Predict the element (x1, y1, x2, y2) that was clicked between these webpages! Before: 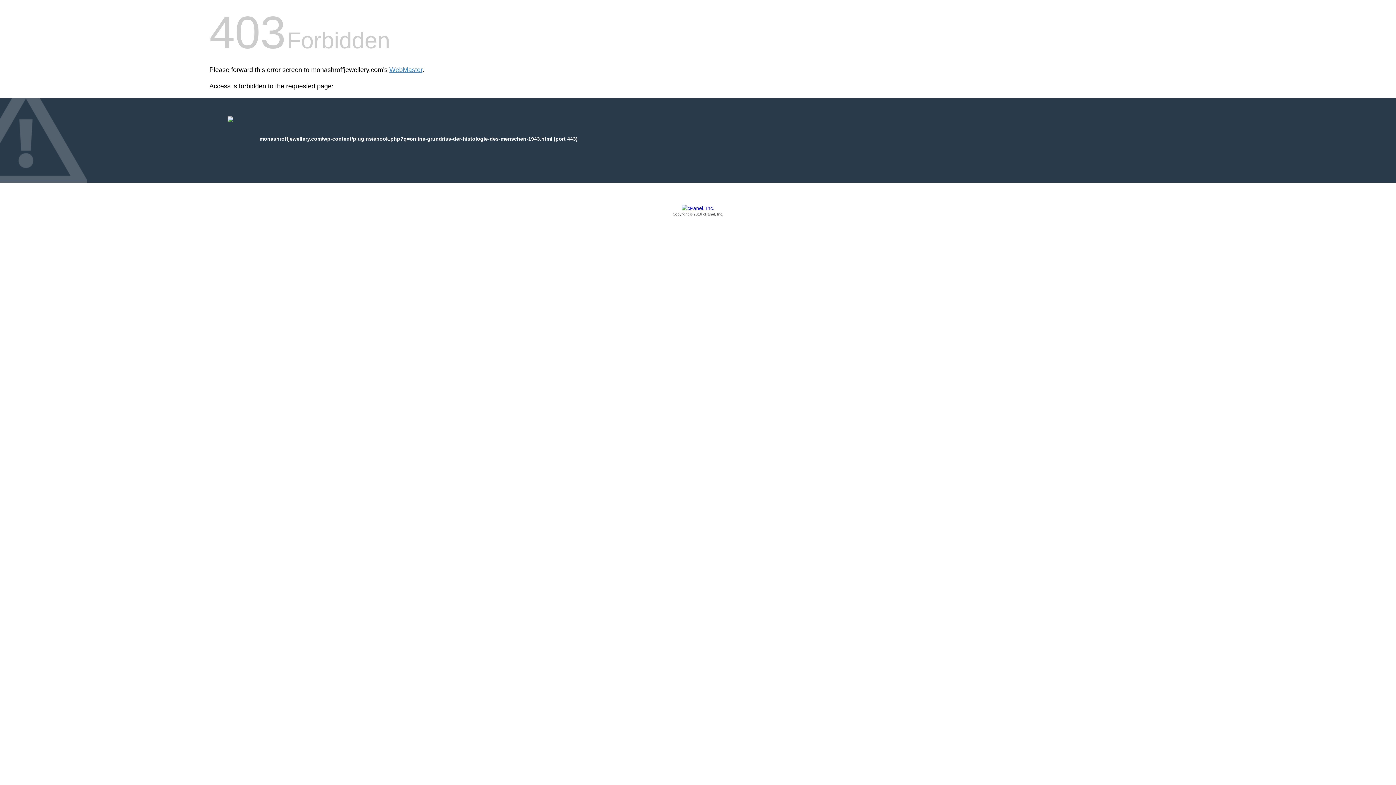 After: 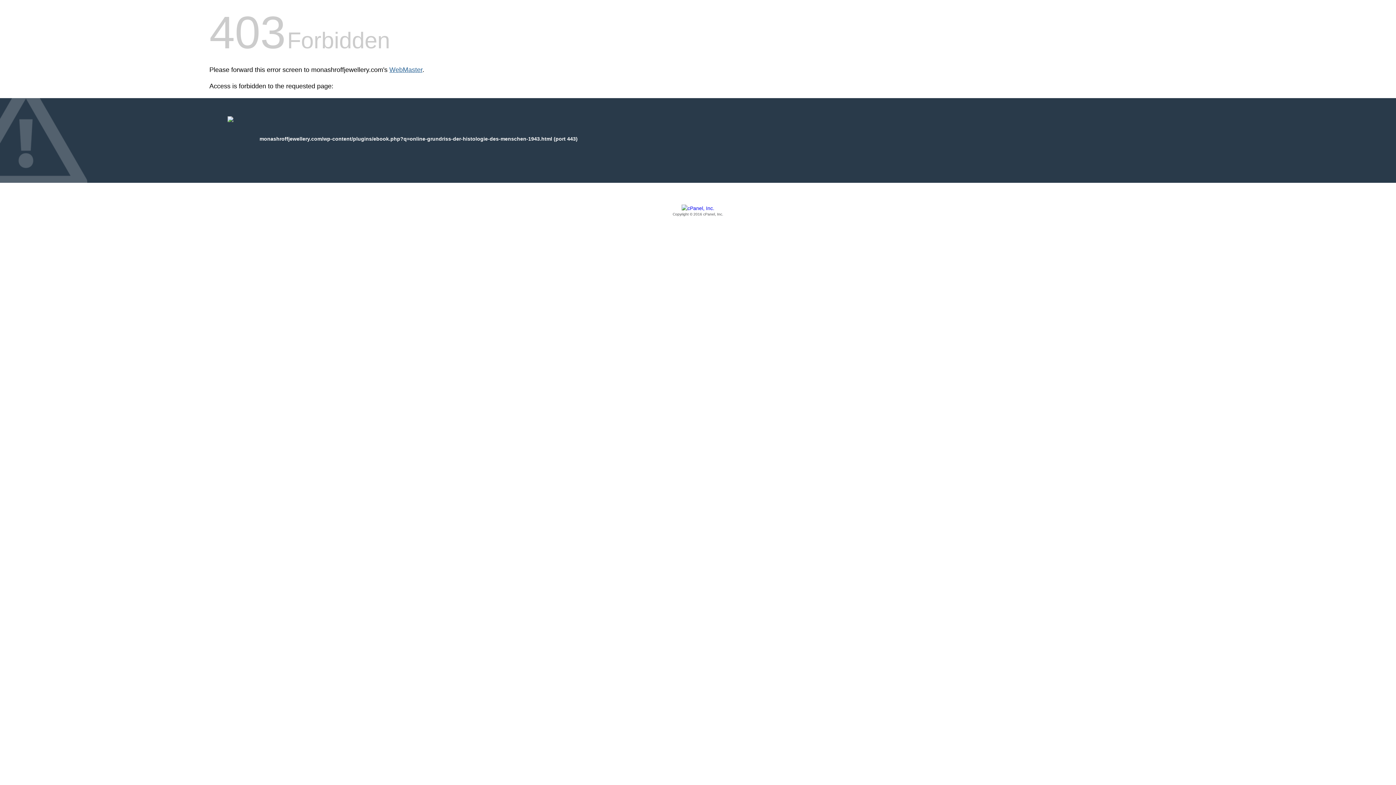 Action: label: WebMaster bbox: (389, 66, 422, 73)